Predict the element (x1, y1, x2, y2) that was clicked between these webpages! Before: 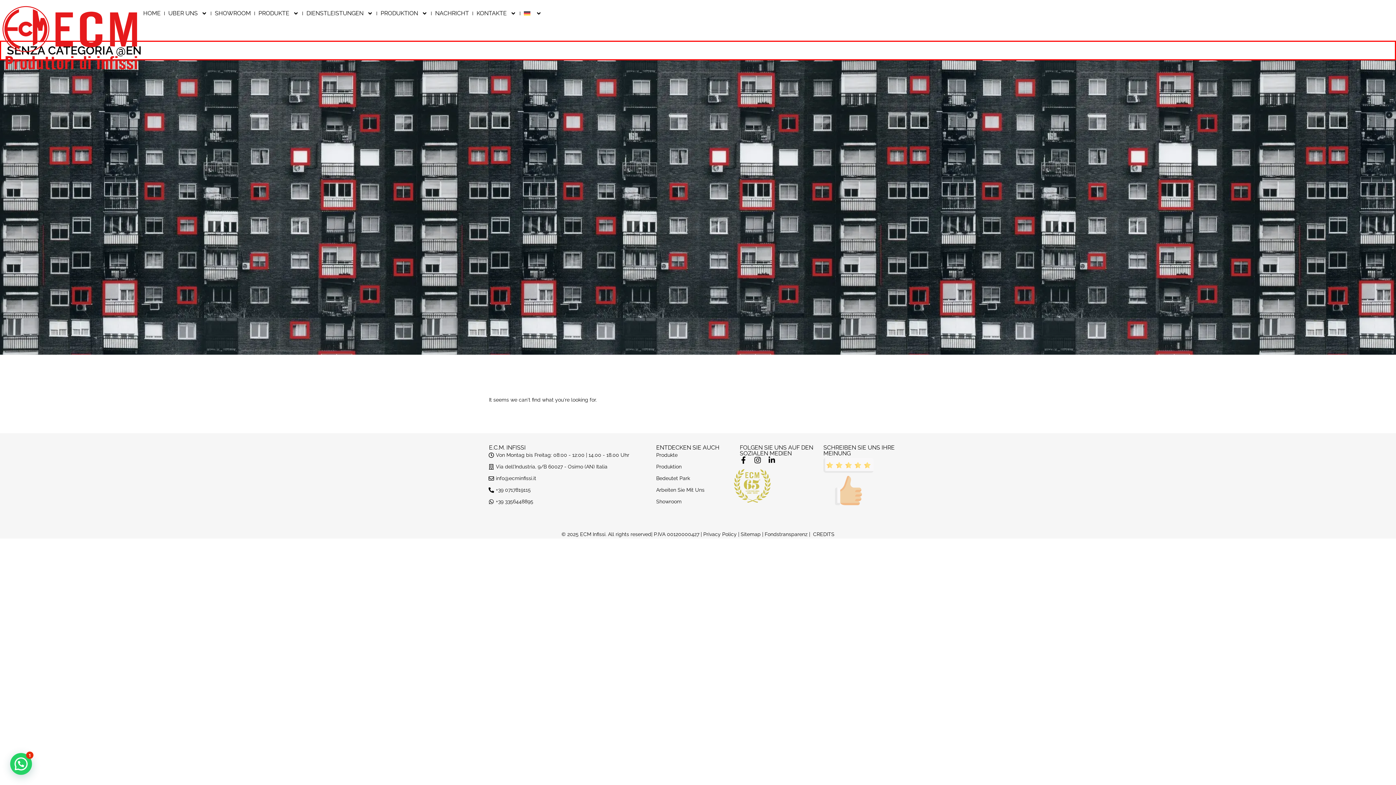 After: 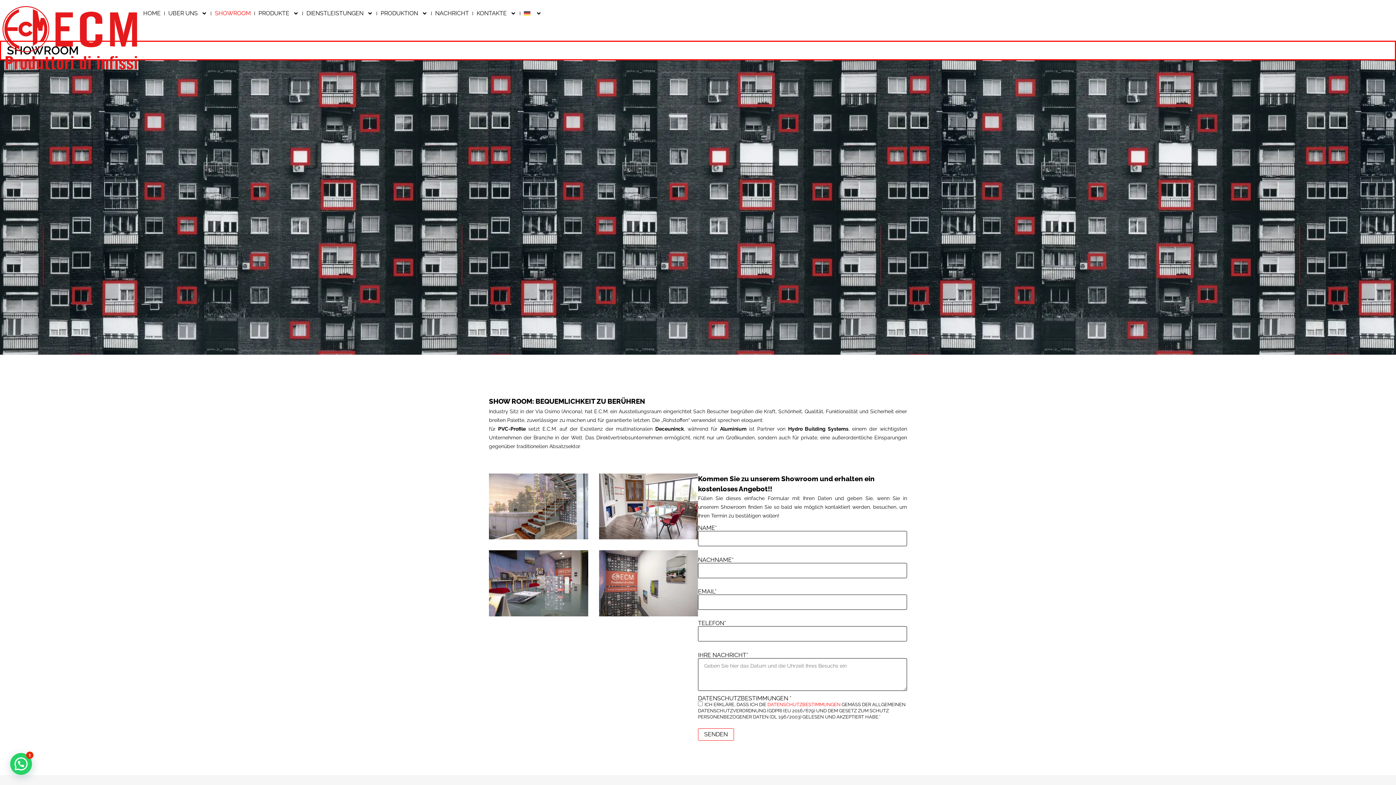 Action: label: Showroom bbox: (656, 497, 740, 506)